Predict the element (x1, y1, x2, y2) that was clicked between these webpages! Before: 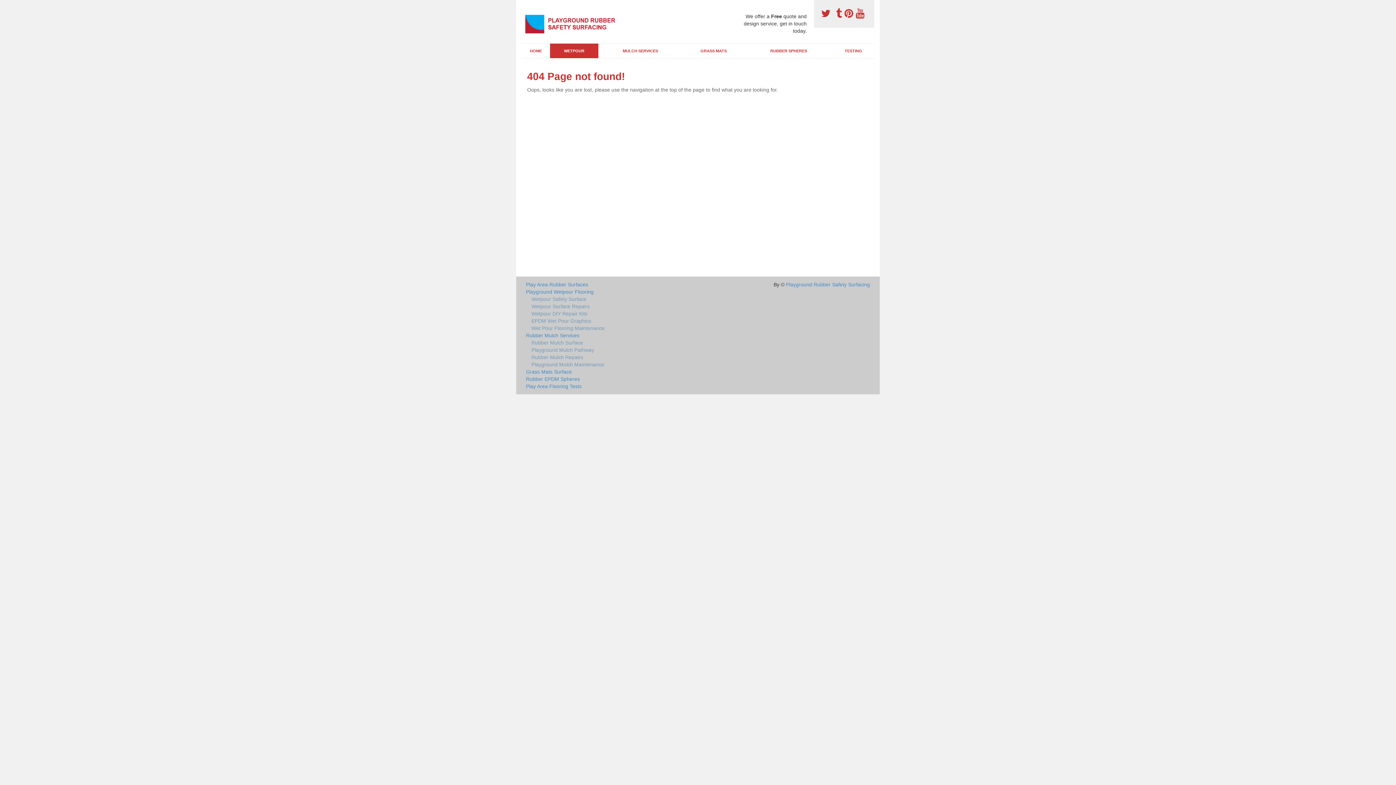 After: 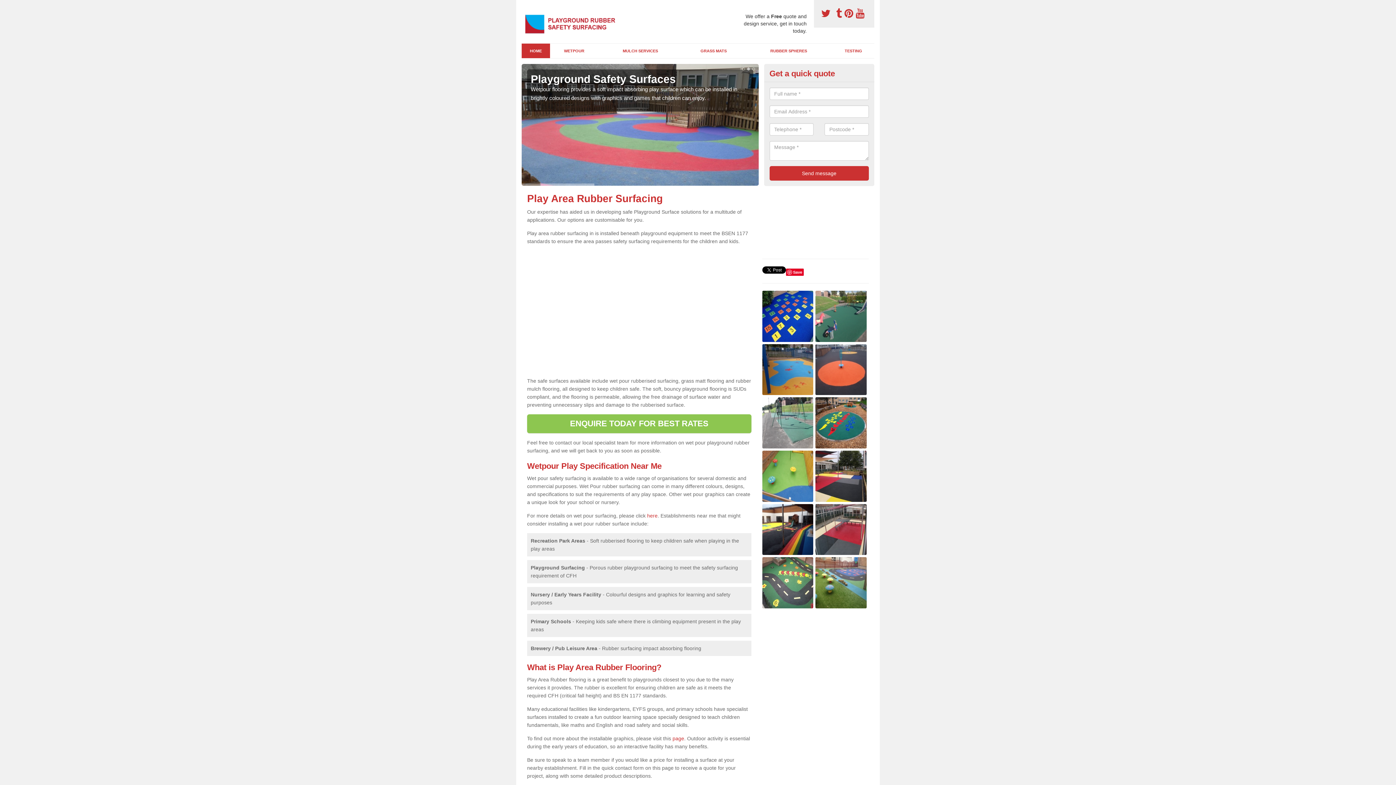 Action: bbox: (526, 281, 751, 288) label: Play Area Rubber Surfaces